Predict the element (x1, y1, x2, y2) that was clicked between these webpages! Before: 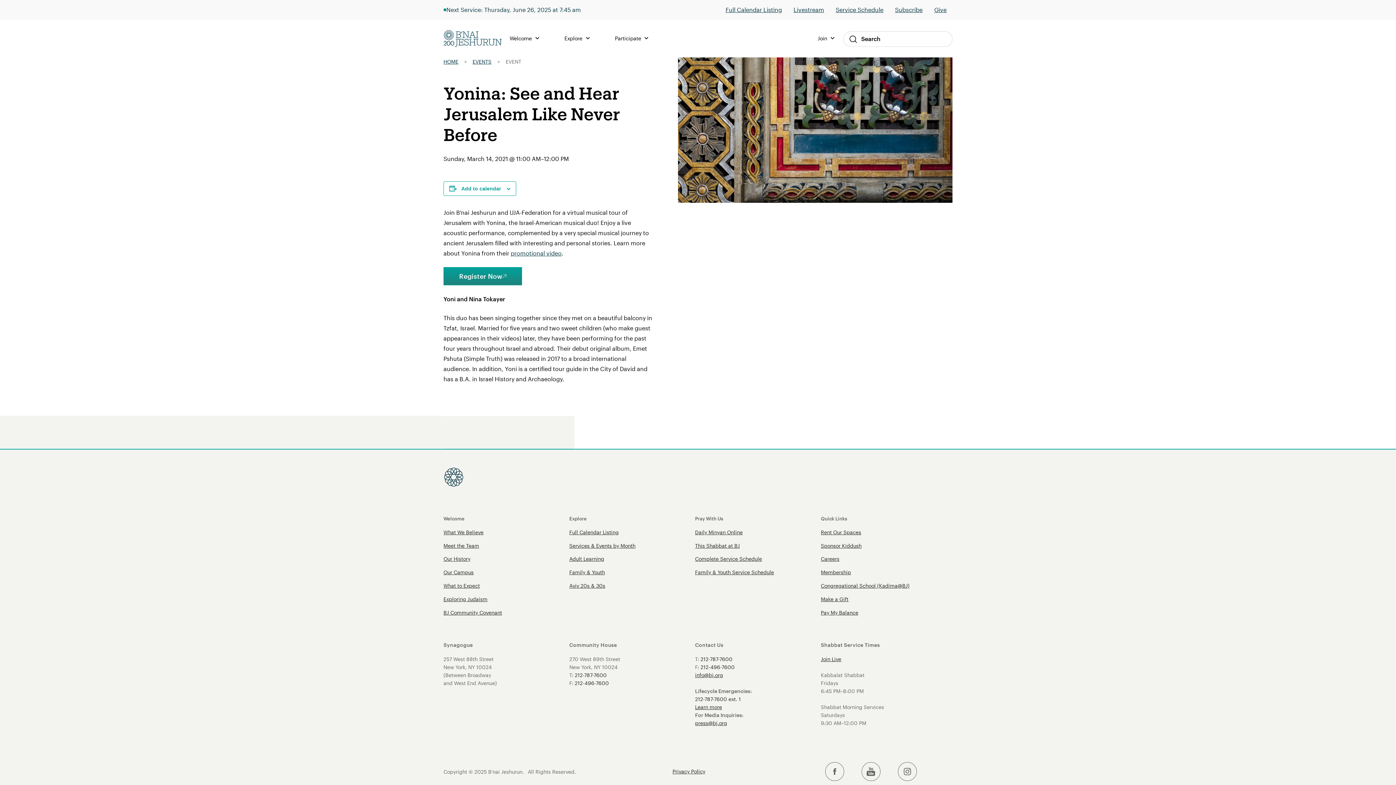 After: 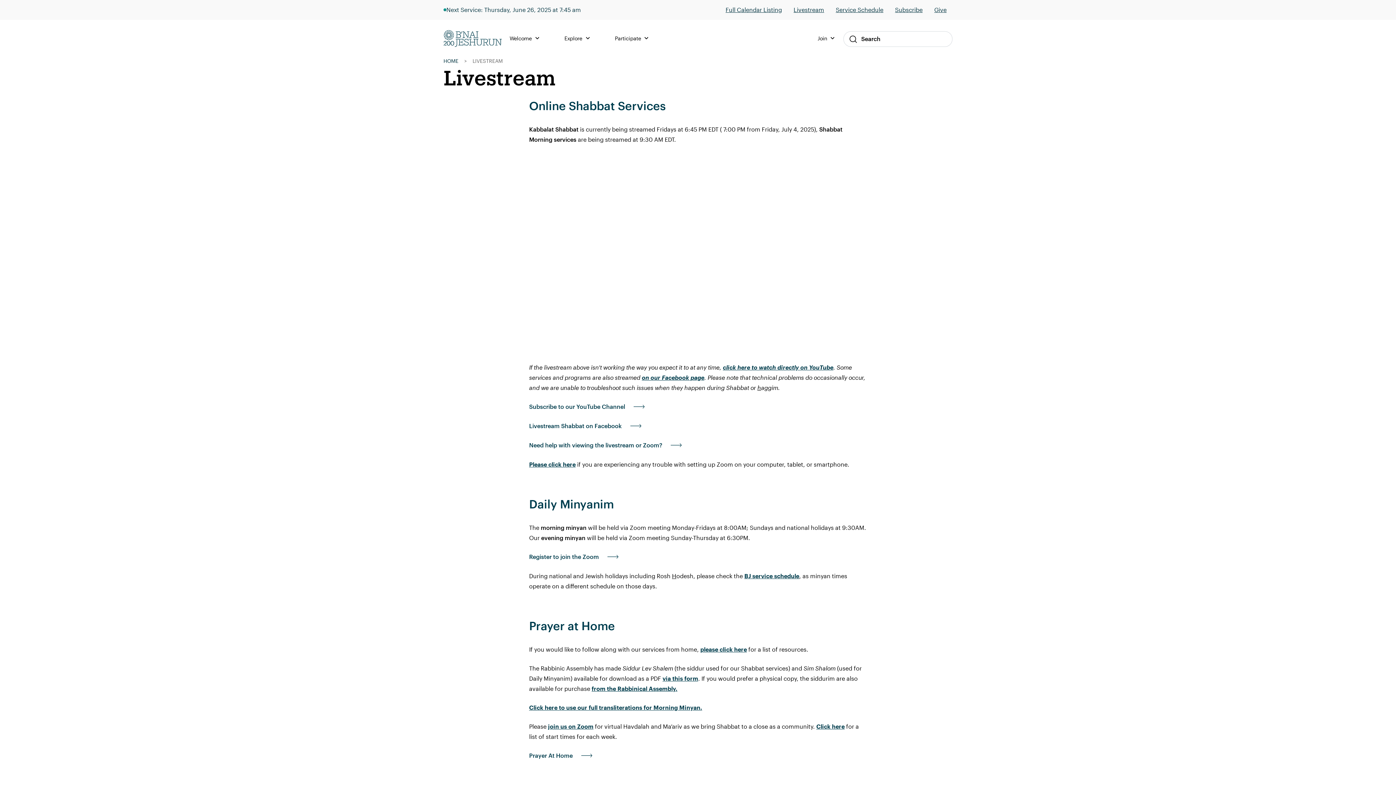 Action: label: Join Live bbox: (821, 656, 841, 662)